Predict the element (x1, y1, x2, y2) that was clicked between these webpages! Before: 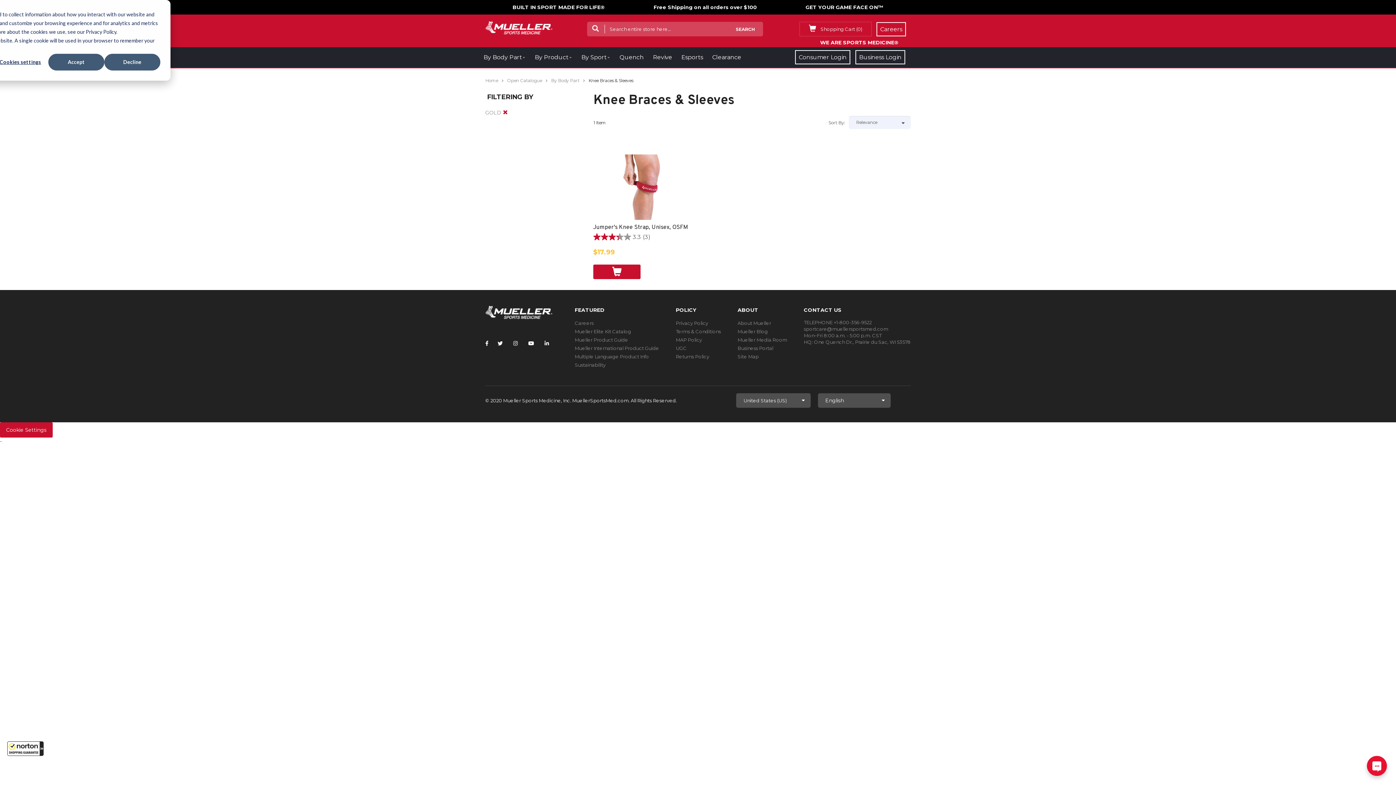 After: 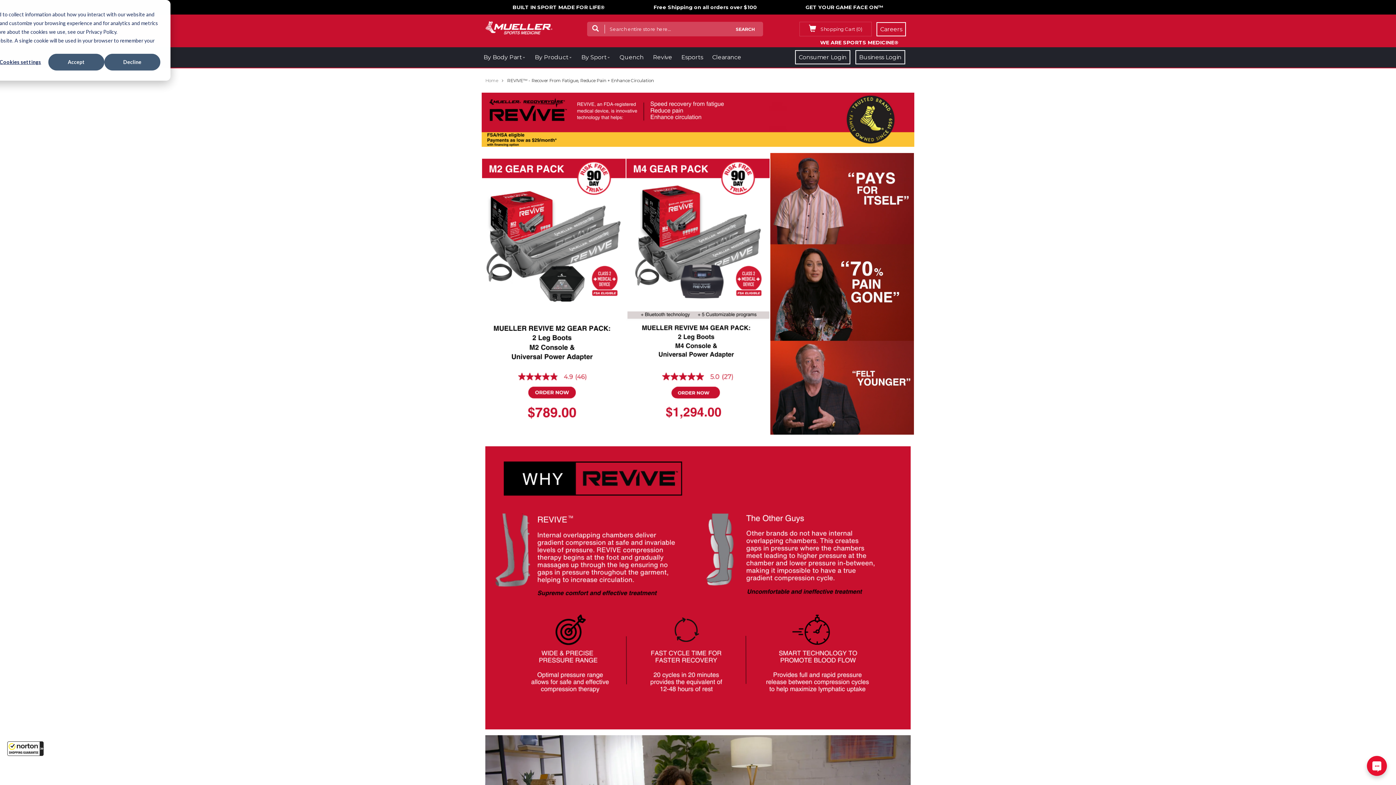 Action: bbox: (653, 53, 672, 60) label: Revive